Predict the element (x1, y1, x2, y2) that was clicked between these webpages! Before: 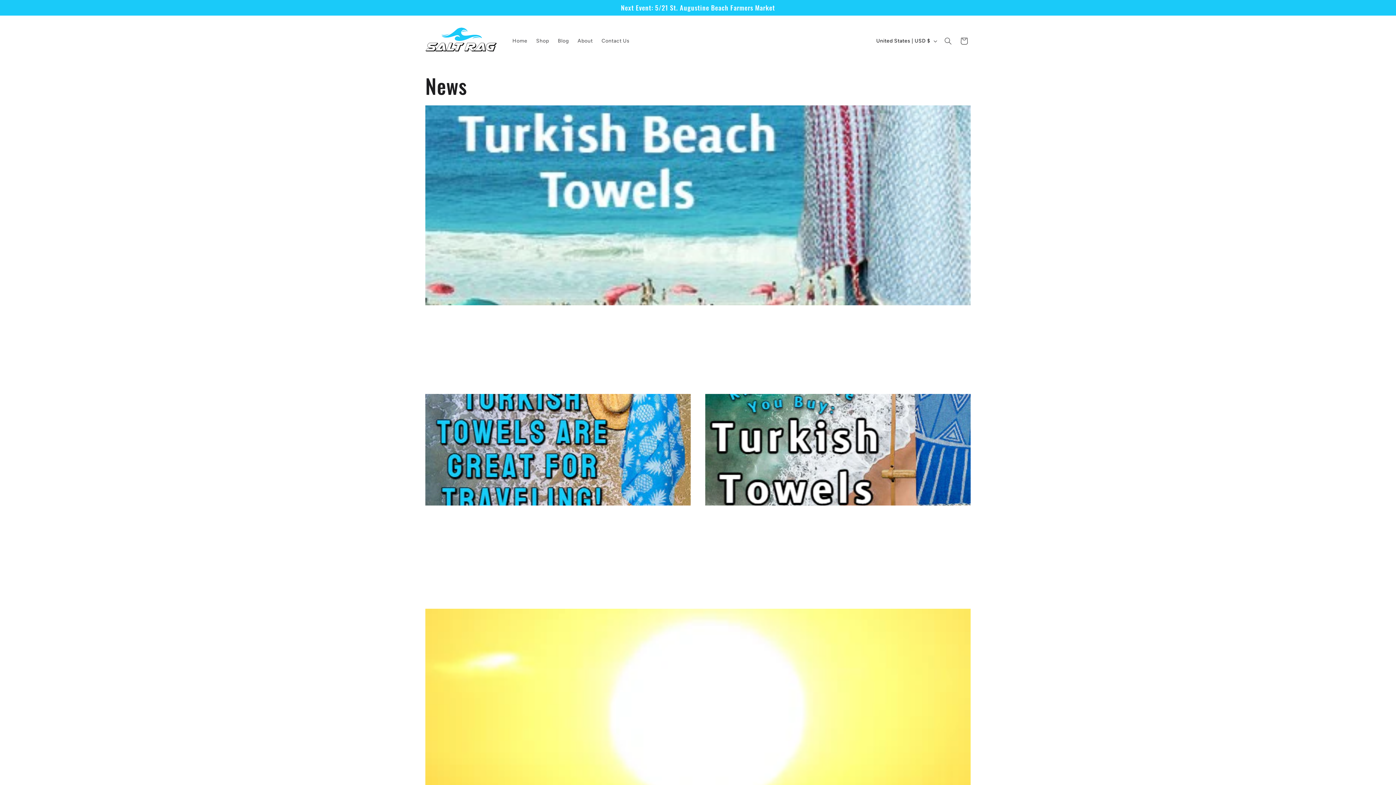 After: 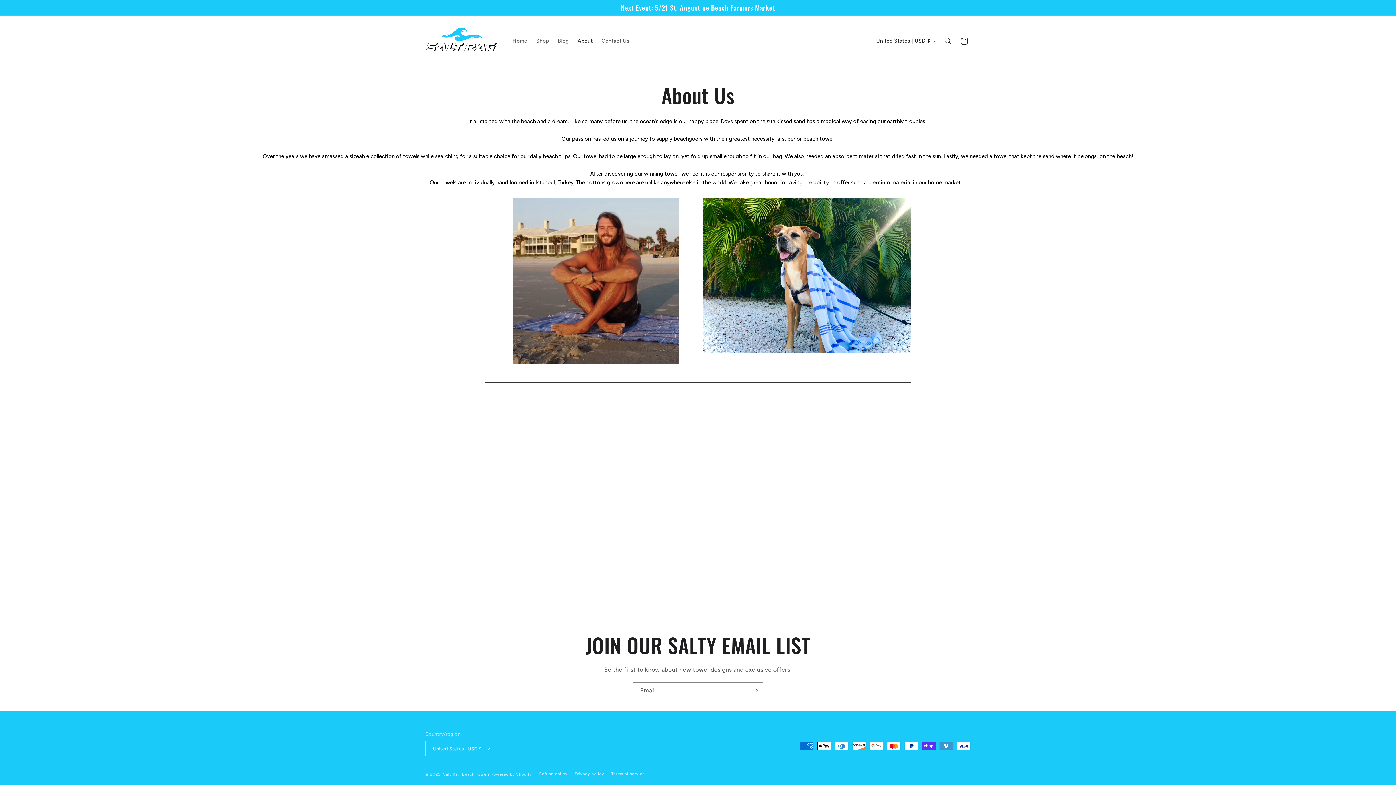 Action: label: About bbox: (573, 33, 597, 48)